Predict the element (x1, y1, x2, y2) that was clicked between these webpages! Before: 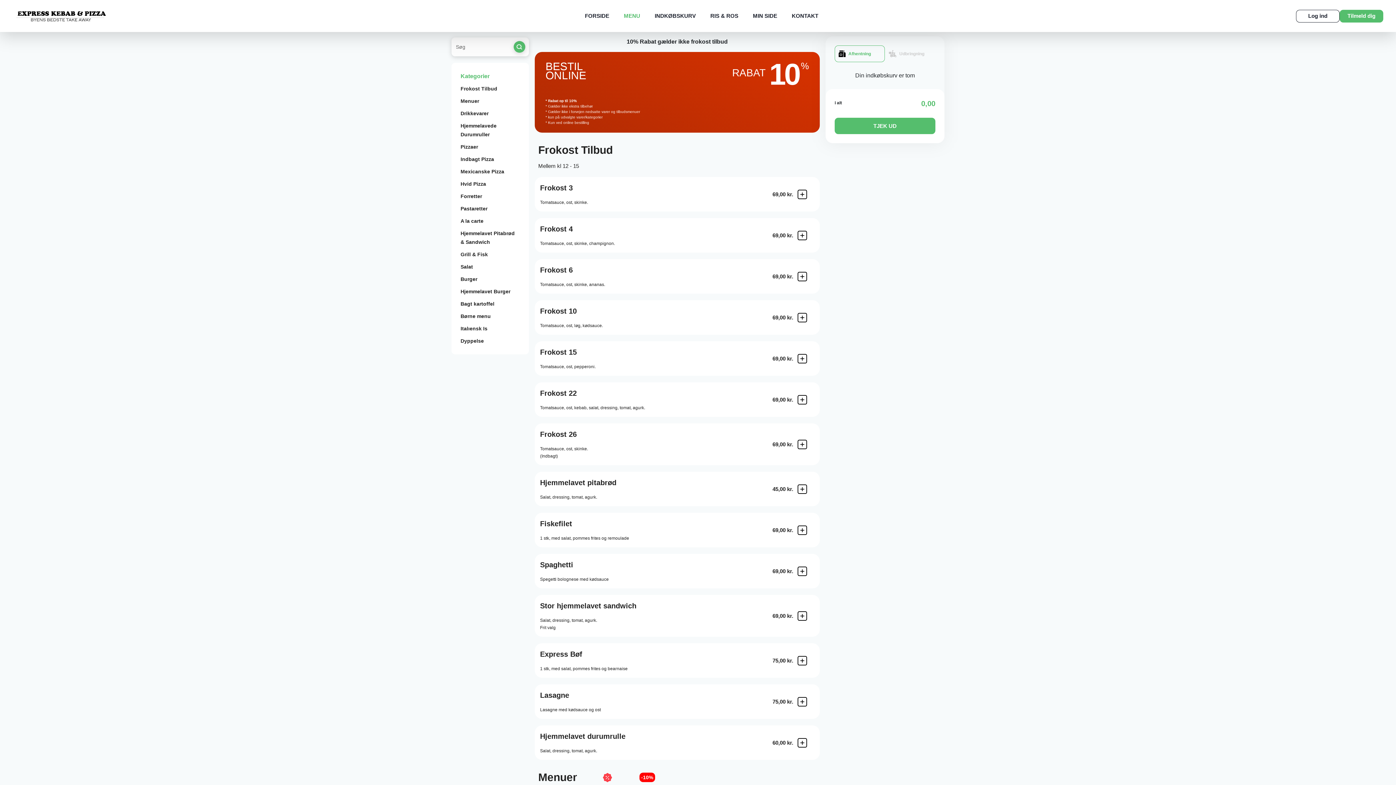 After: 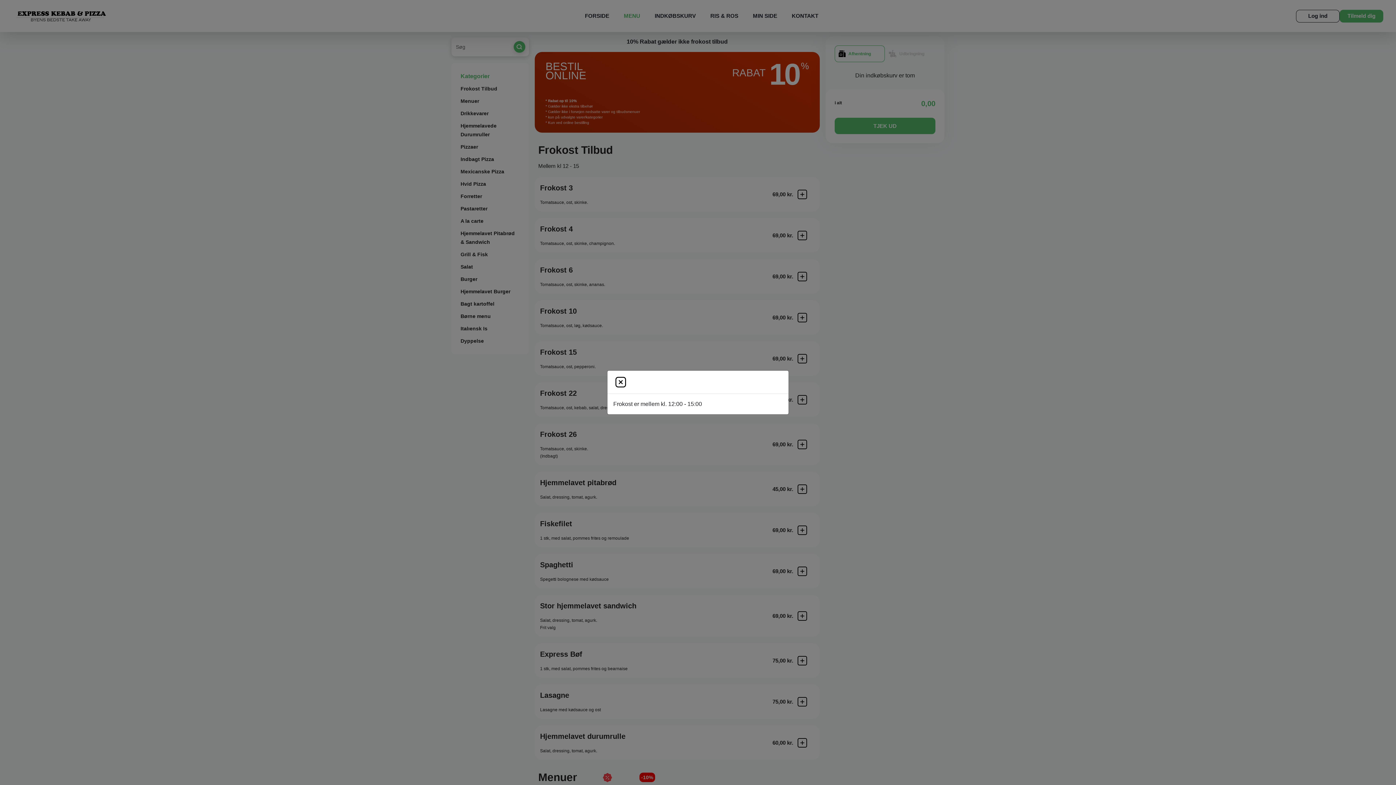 Action: bbox: (797, 395, 807, 404)